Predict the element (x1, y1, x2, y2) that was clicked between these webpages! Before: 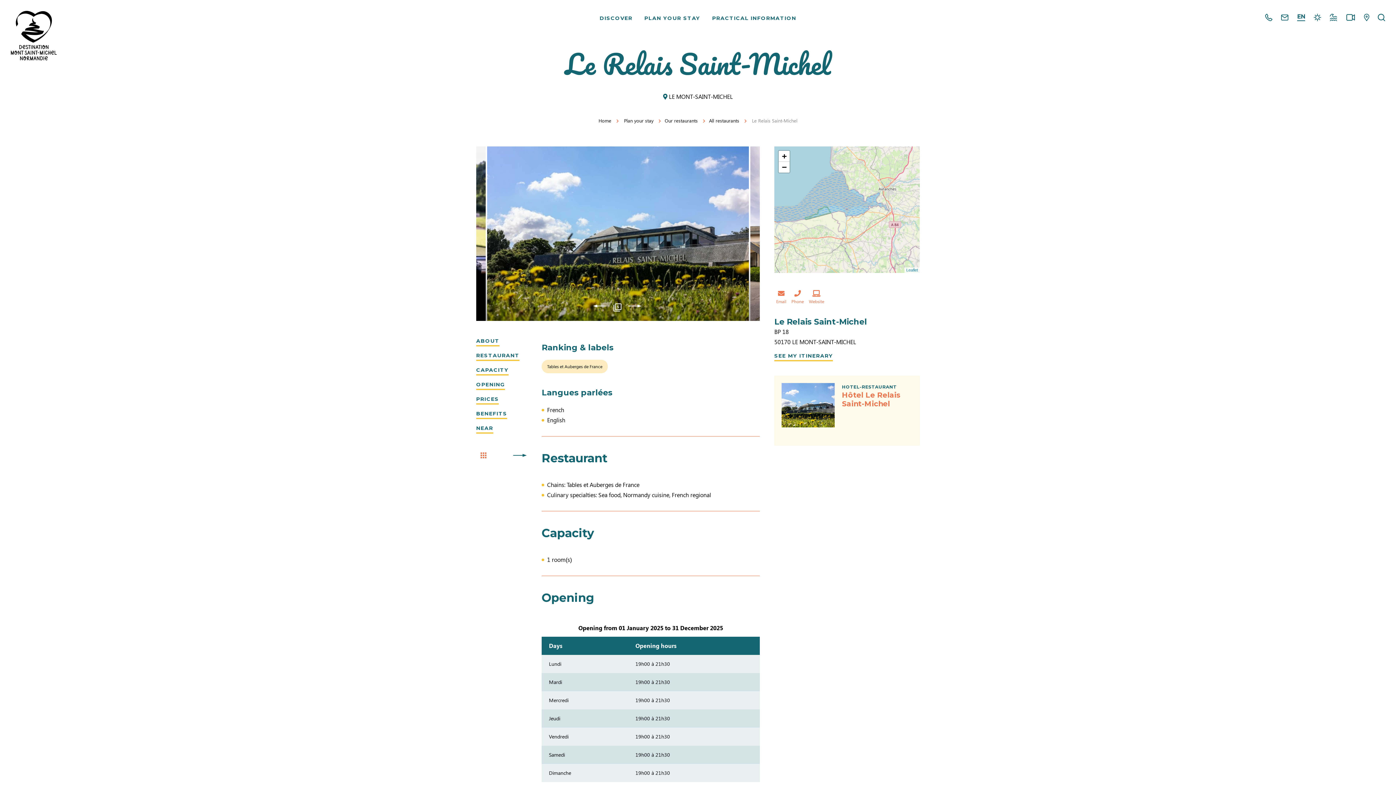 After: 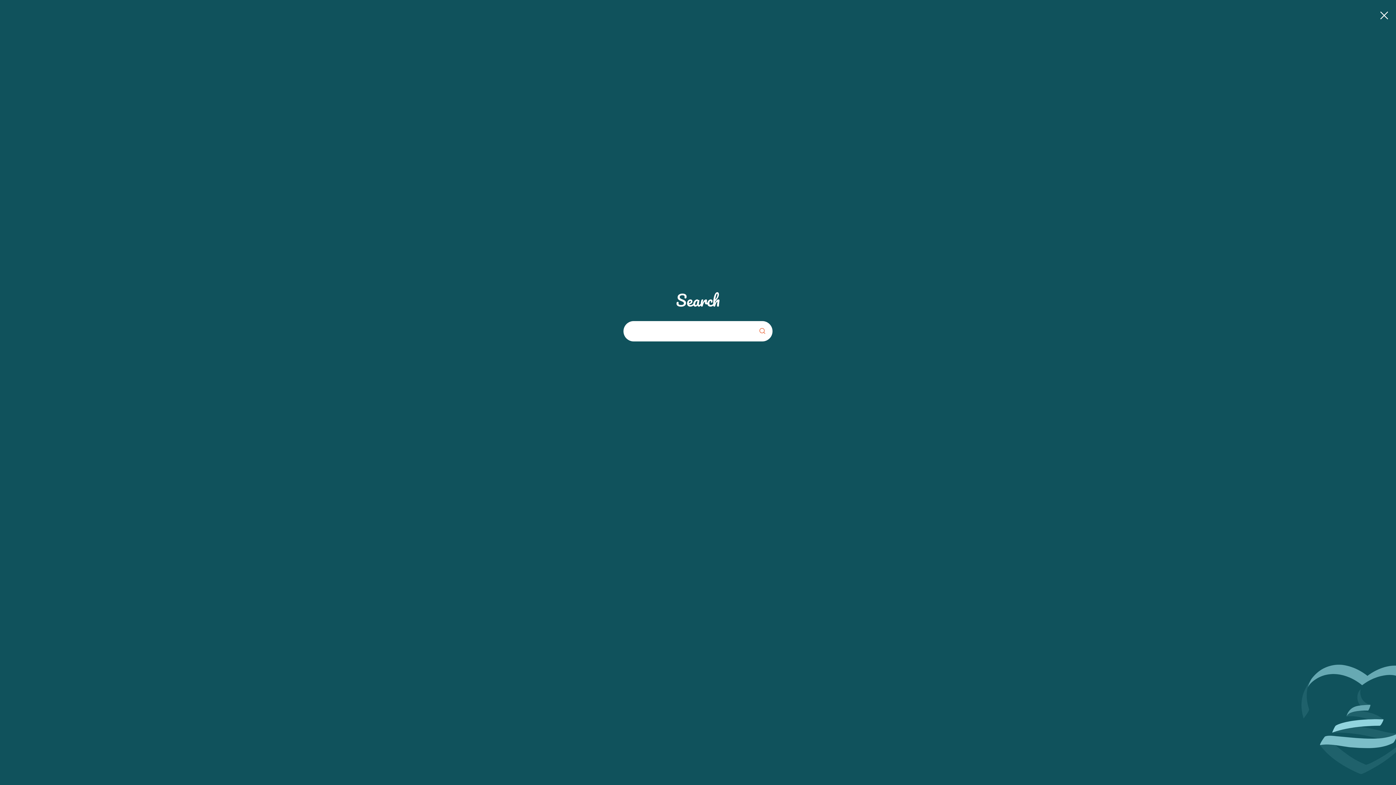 Action: label: Search bbox: (1378, 14, 1385, 22)